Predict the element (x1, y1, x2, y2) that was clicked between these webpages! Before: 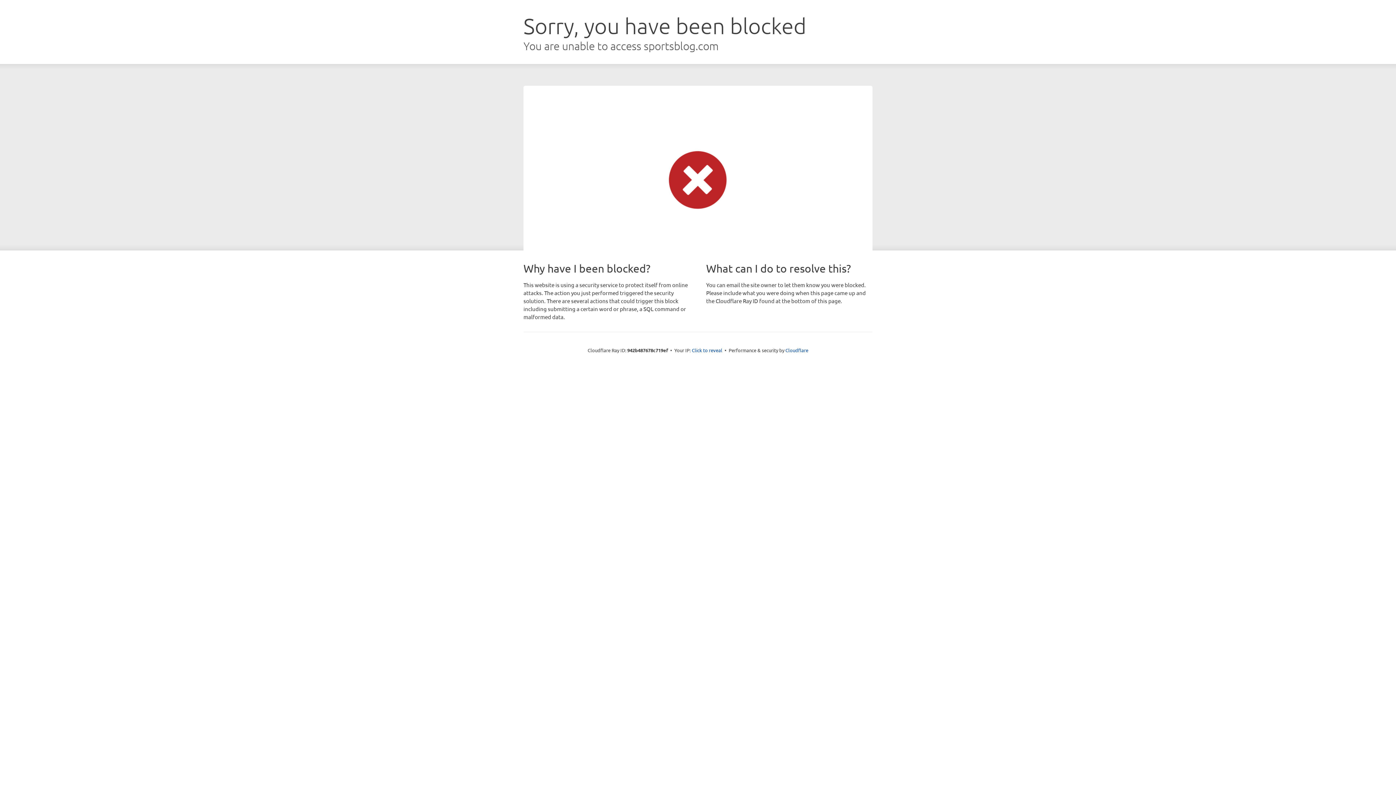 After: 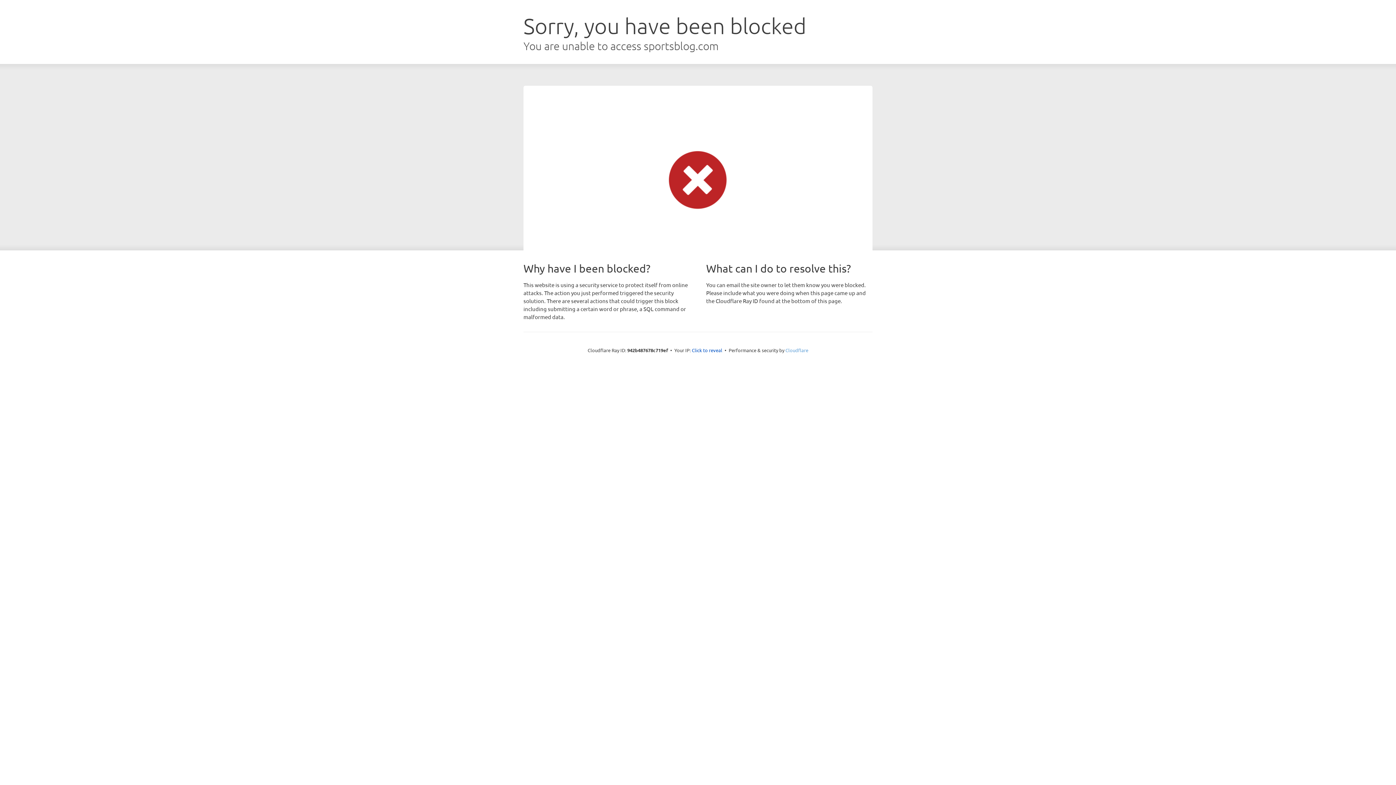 Action: bbox: (785, 347, 808, 353) label: Cloudflare